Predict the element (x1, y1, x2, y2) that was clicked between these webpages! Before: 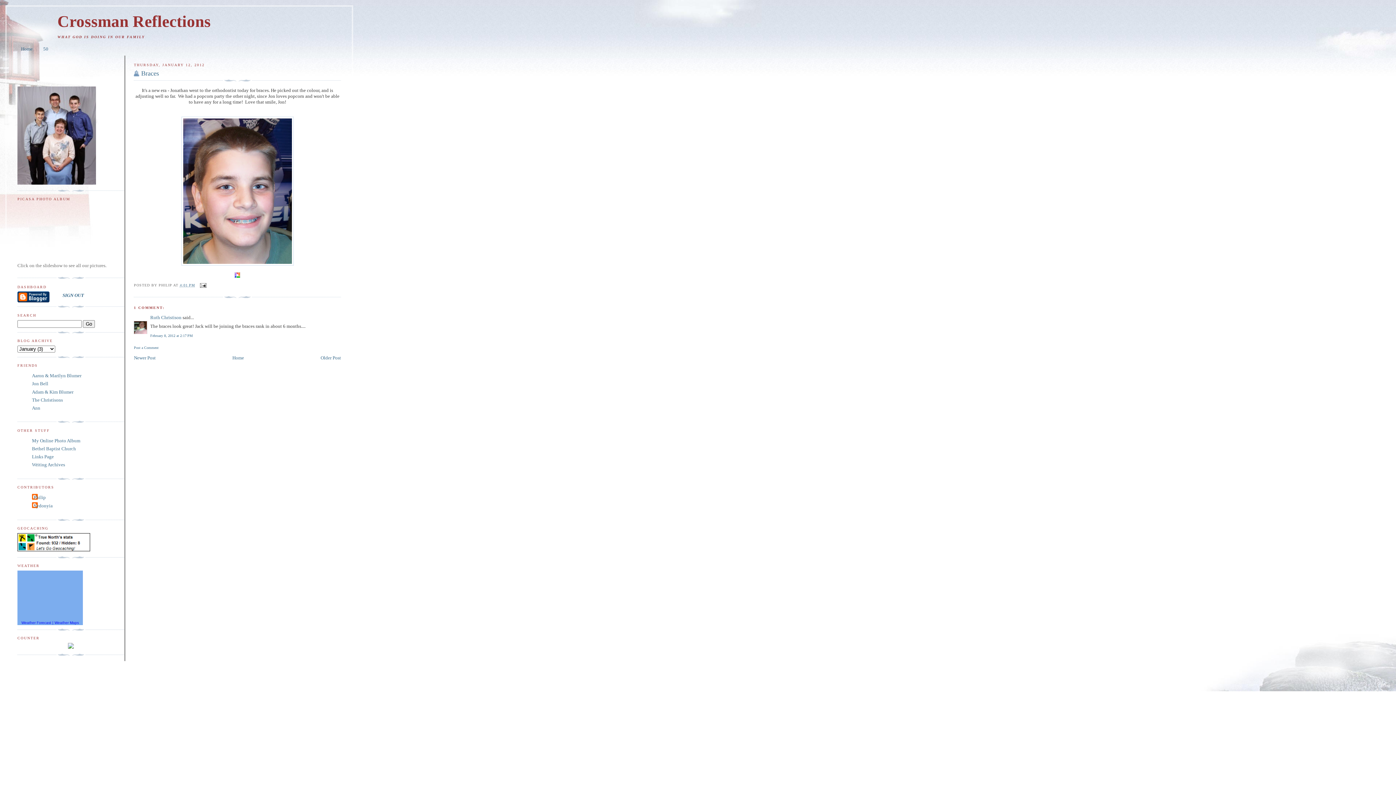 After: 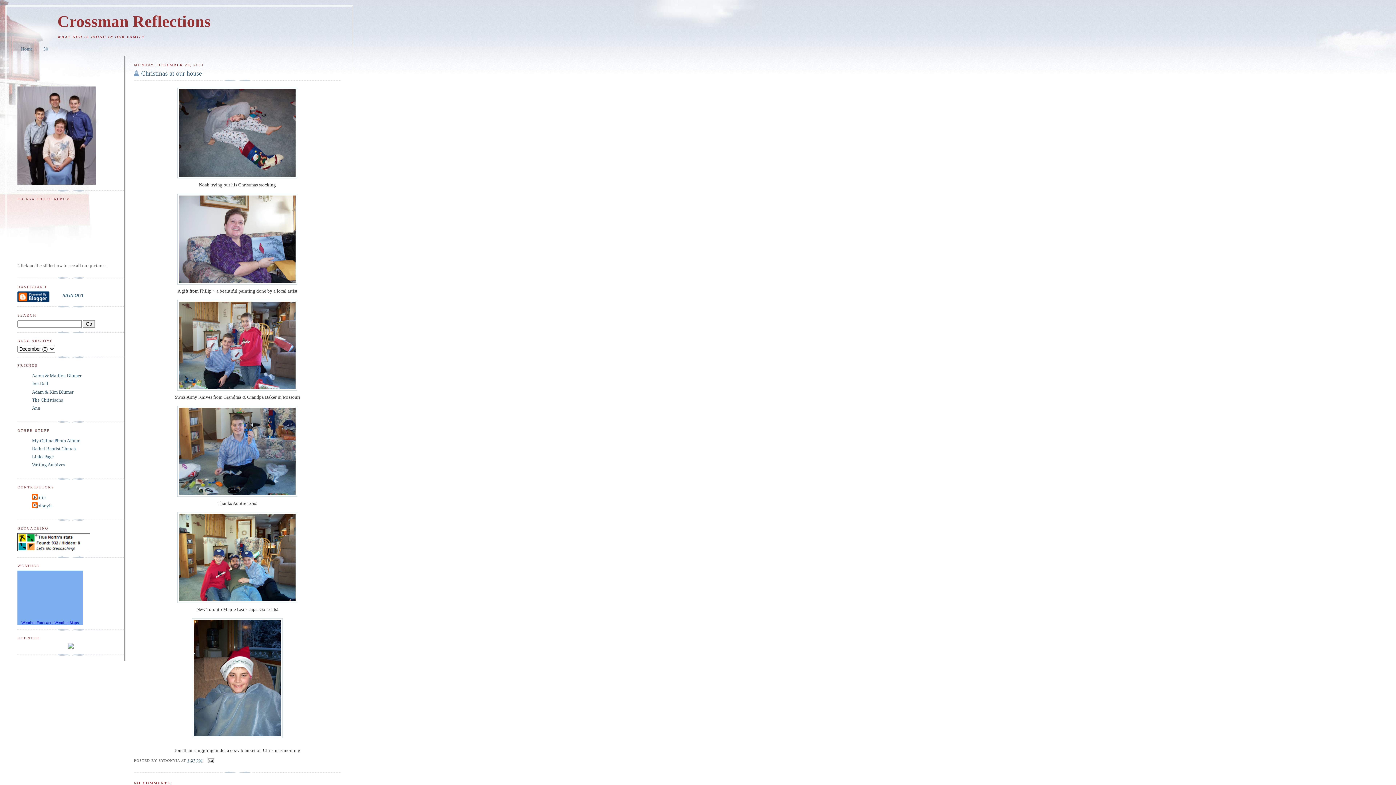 Action: bbox: (320, 355, 341, 360) label: Older Post